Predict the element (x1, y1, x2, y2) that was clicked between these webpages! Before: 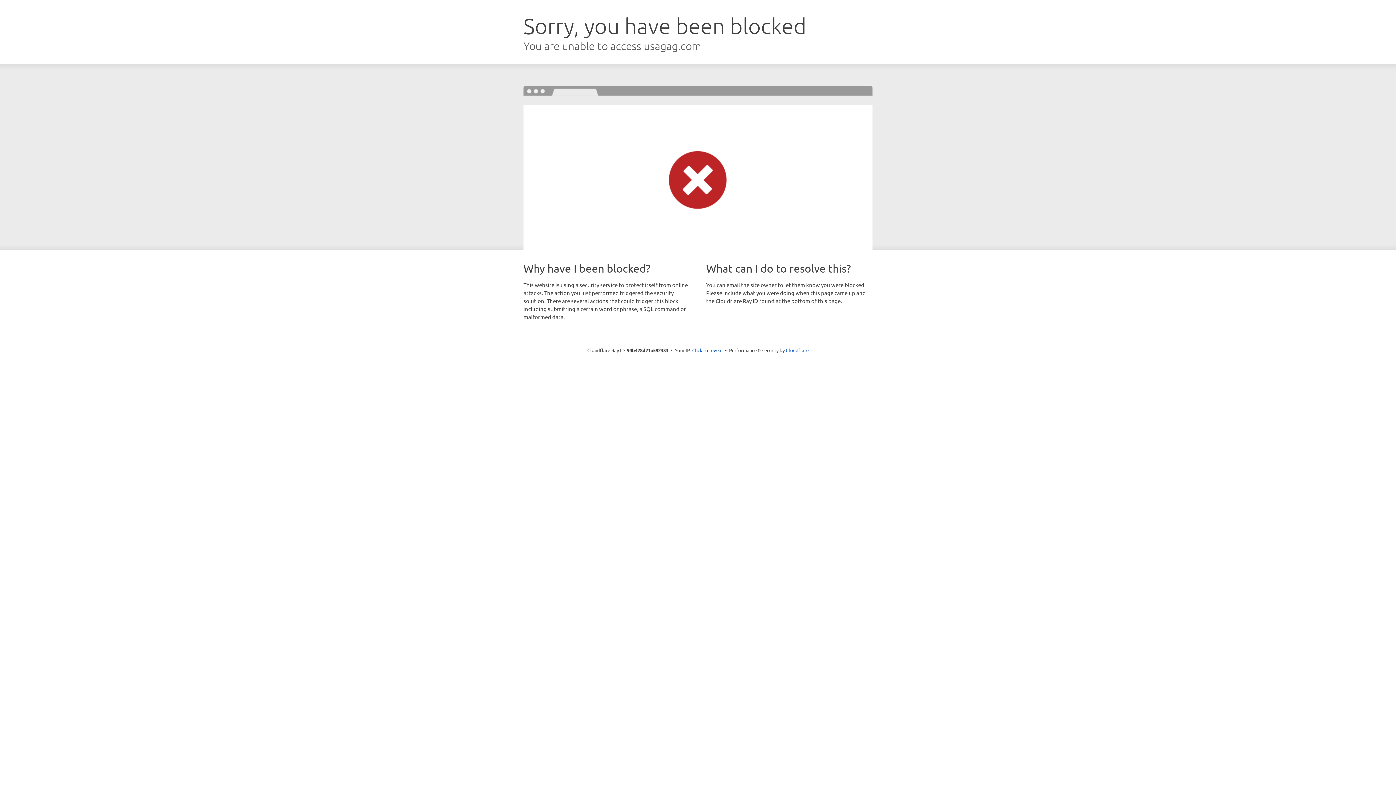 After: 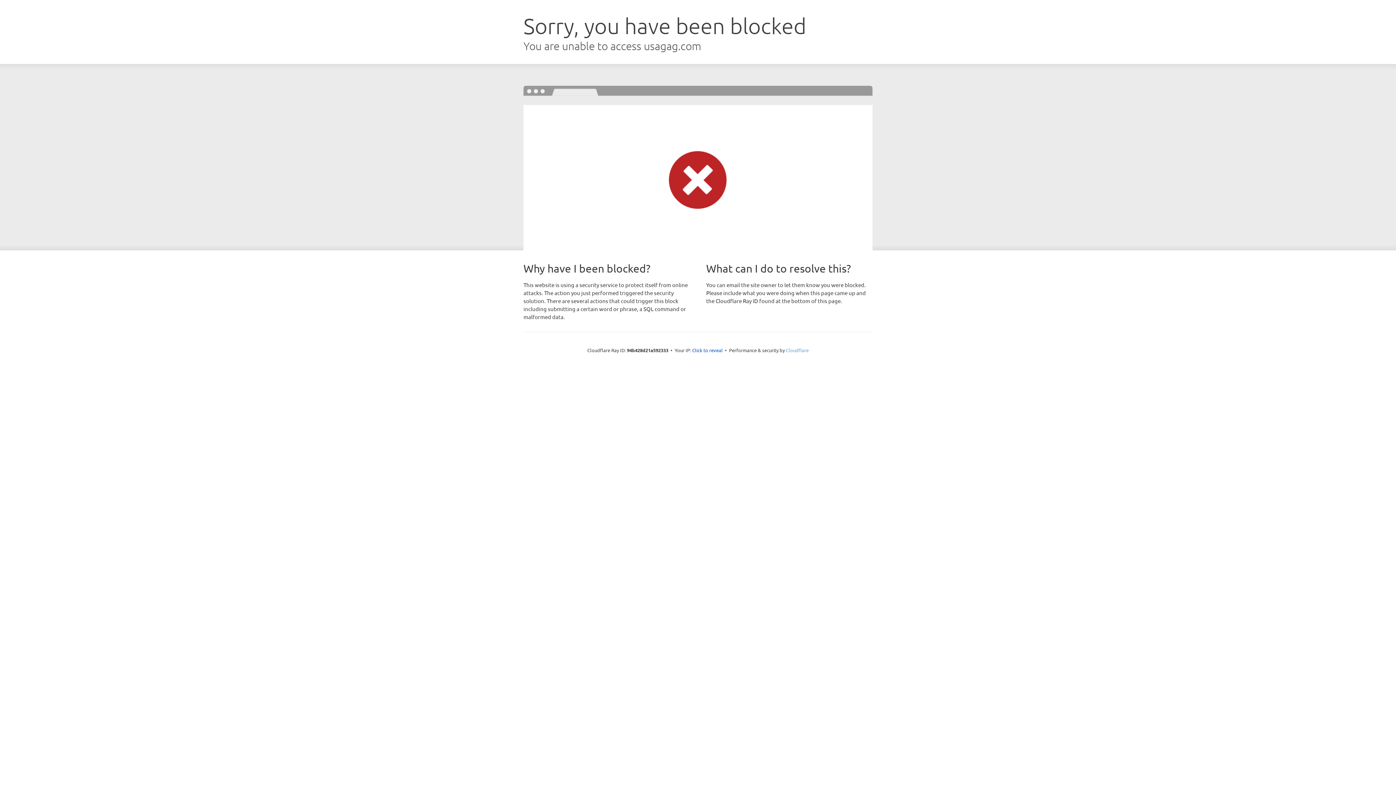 Action: label: Cloudflare bbox: (786, 347, 808, 353)